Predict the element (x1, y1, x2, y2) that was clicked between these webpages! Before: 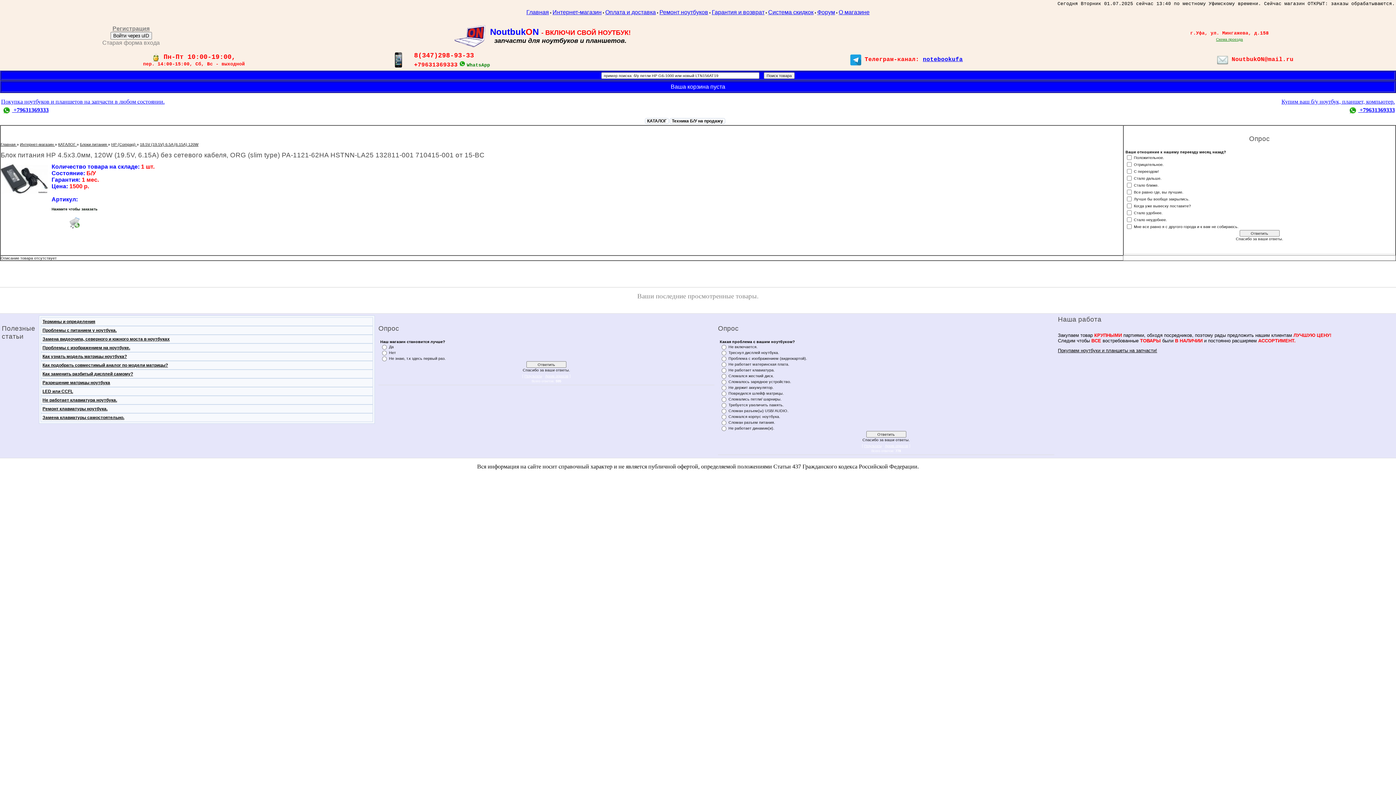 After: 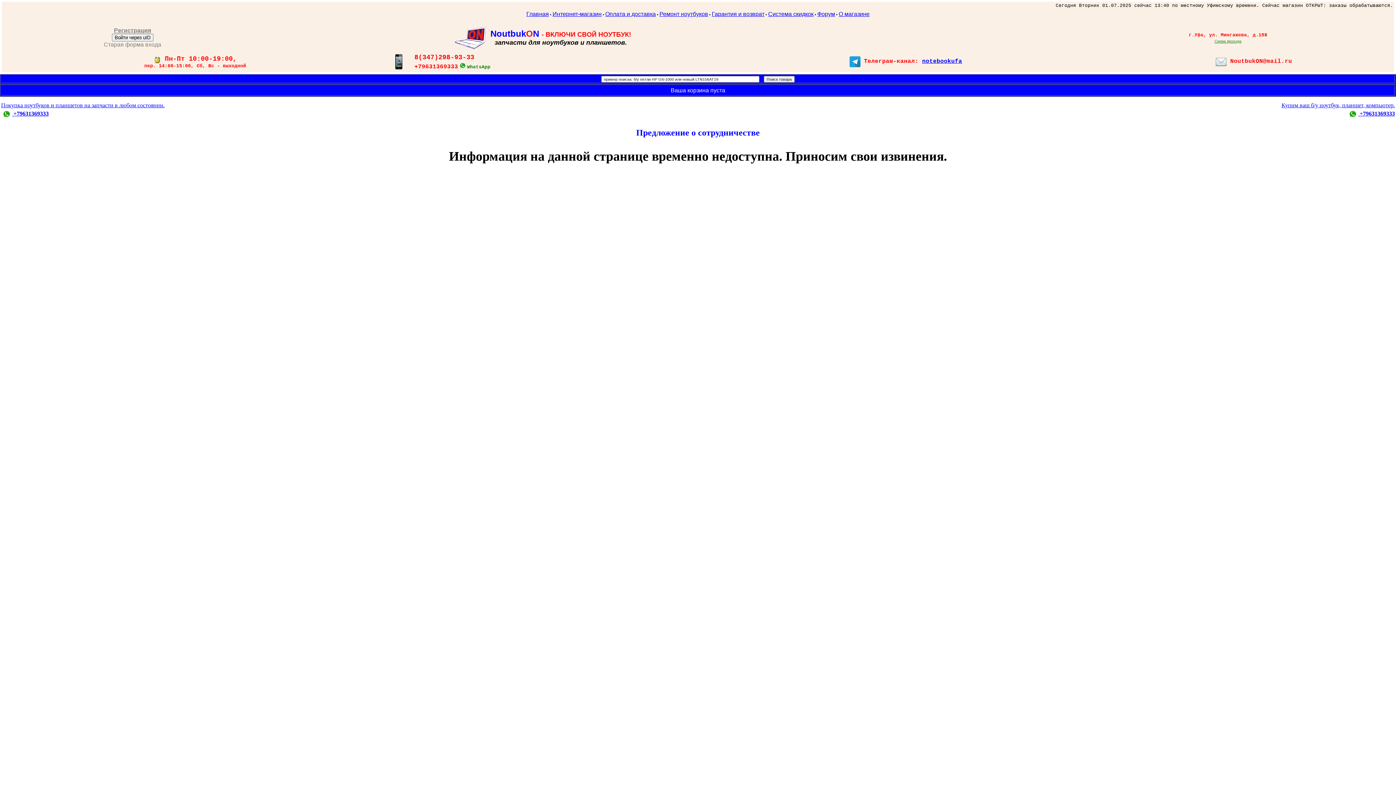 Action: label: Система скидкок bbox: (768, 10, 813, 14)